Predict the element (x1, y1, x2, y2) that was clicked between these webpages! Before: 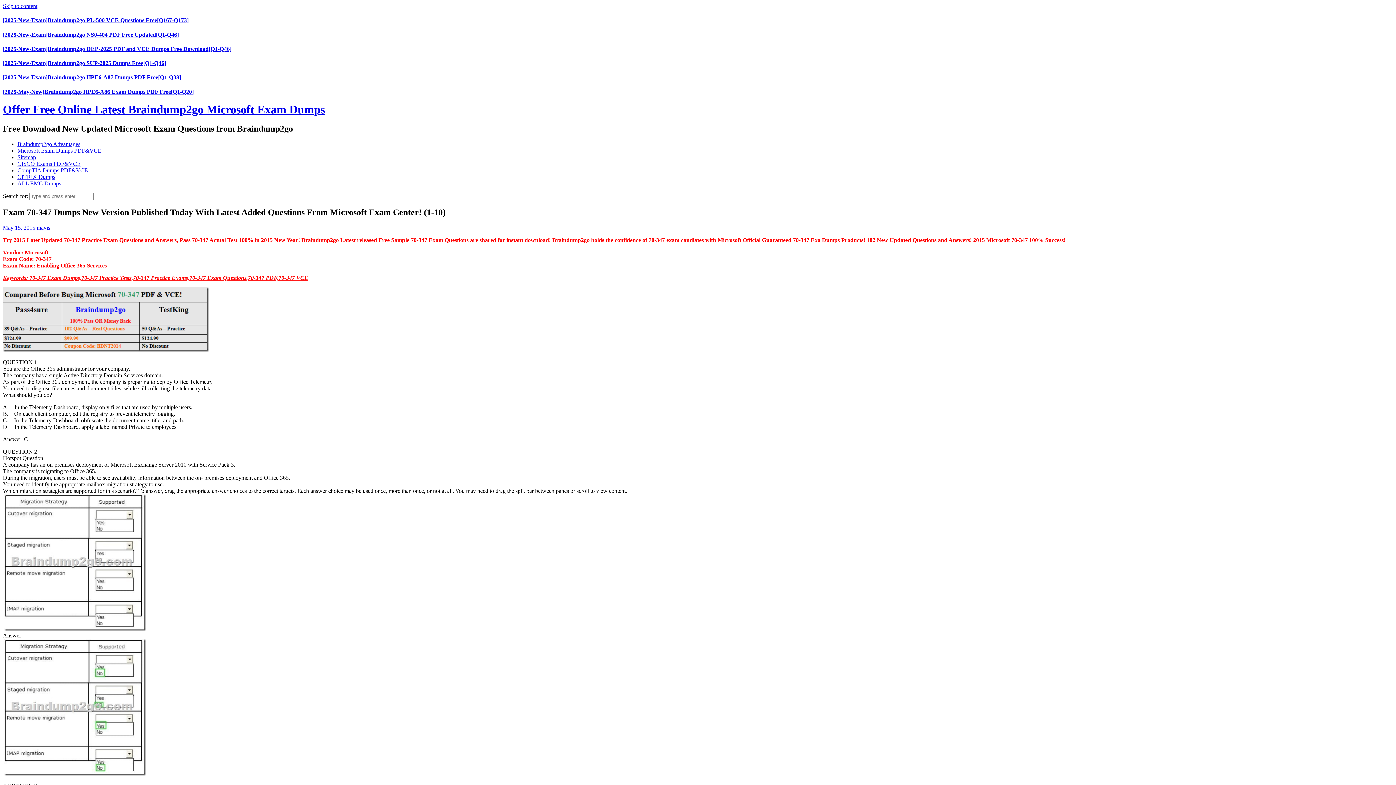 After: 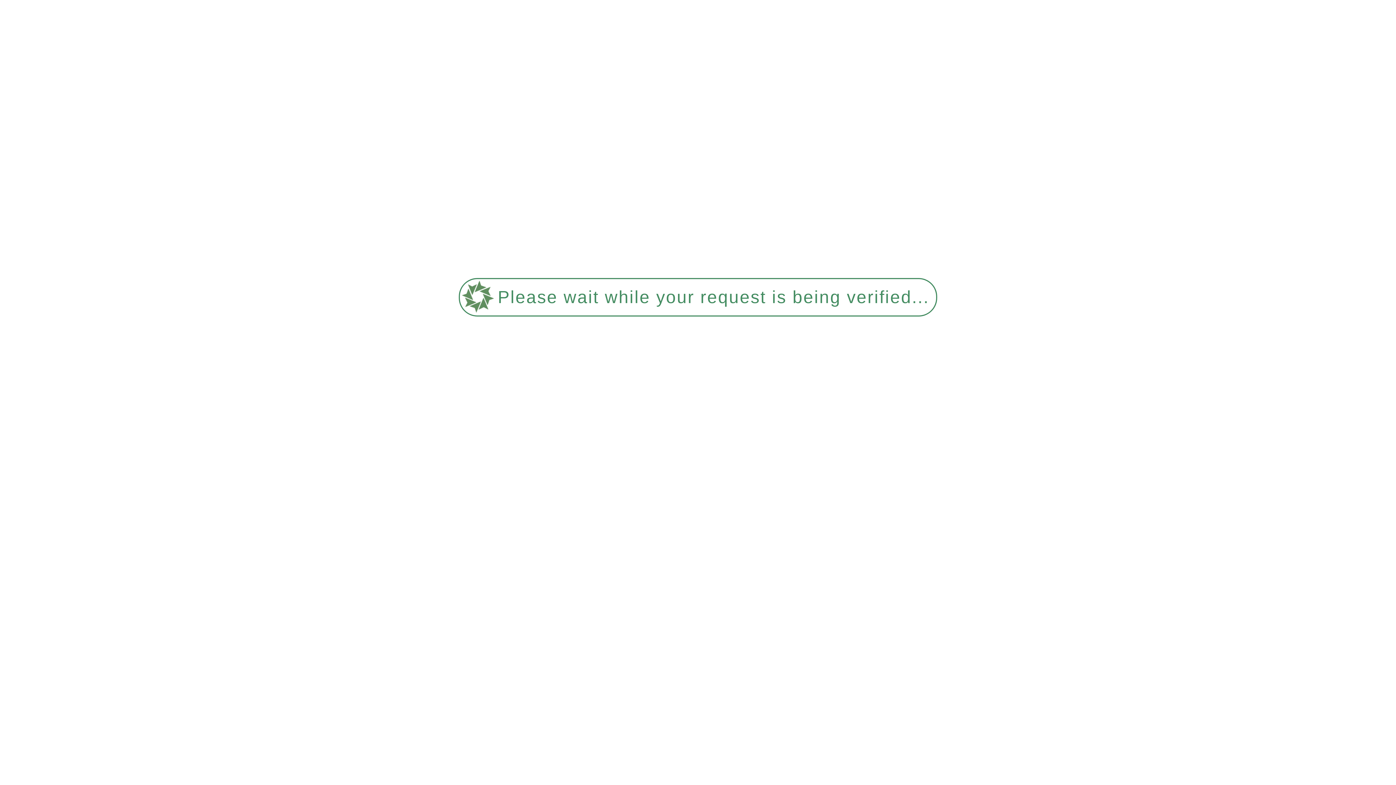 Action: label: [2025-New-Exam]Braindump2go DEP-2025 PDF and VCE Dumps Free Download[Q1-Q46] bbox: (2, 45, 231, 51)